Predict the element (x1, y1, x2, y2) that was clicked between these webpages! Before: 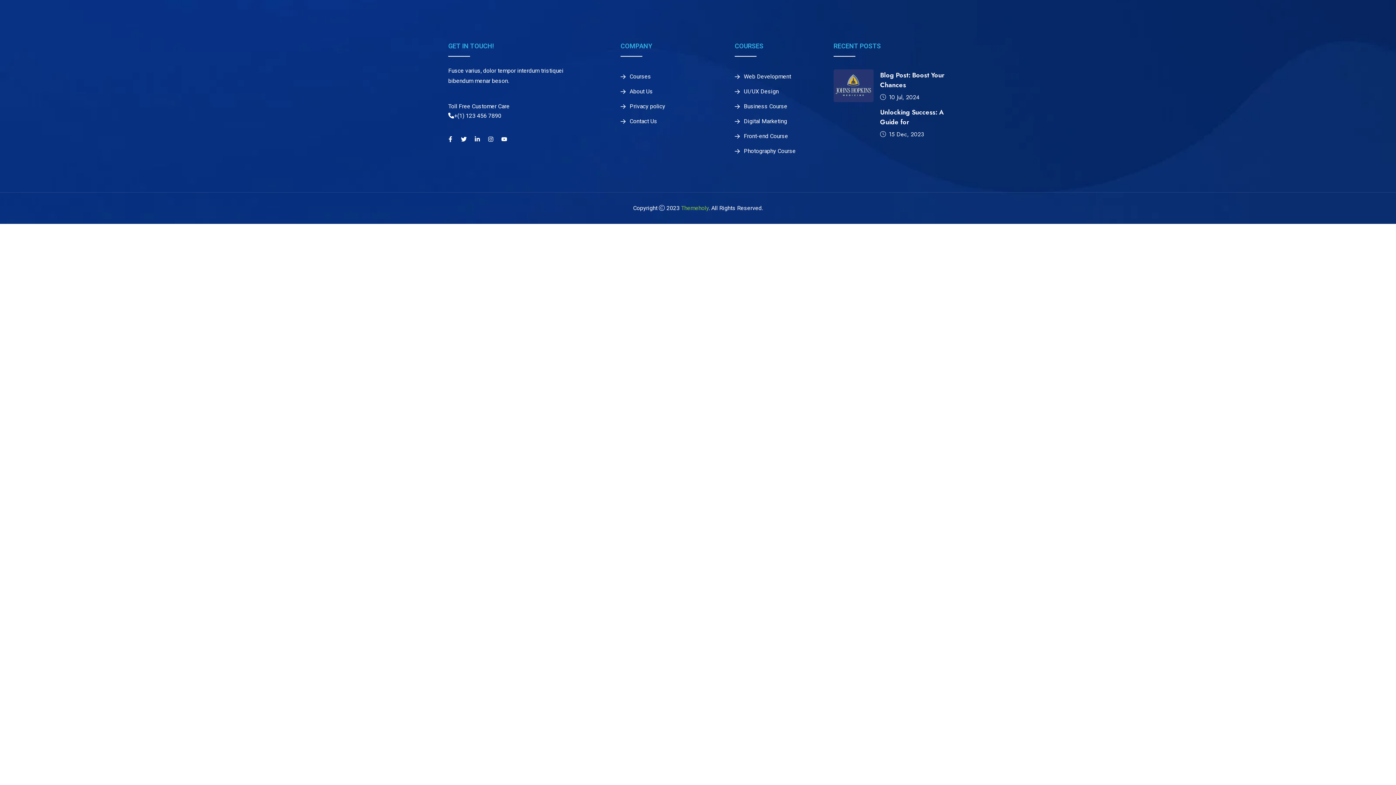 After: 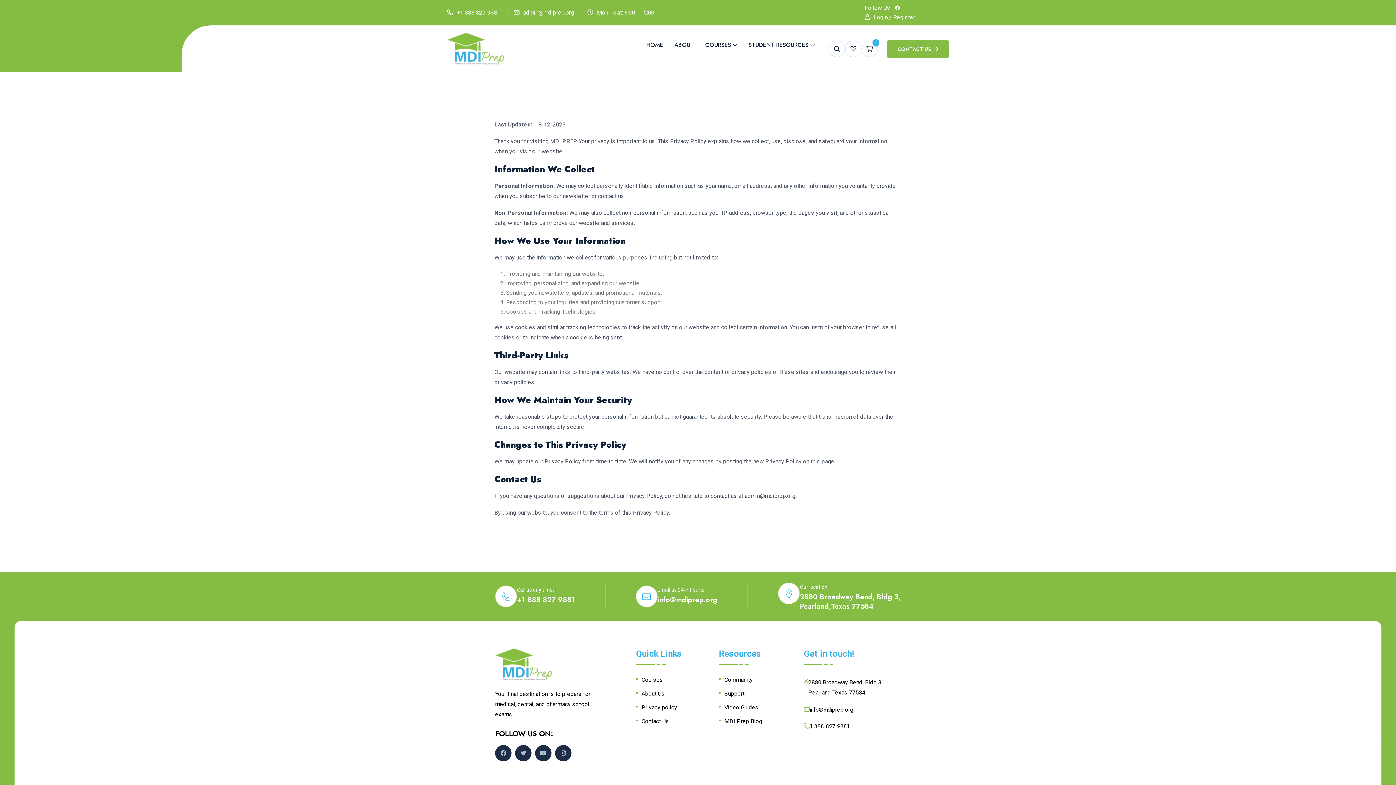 Action: bbox: (620, 103, 665, 109) label: Privacy policy